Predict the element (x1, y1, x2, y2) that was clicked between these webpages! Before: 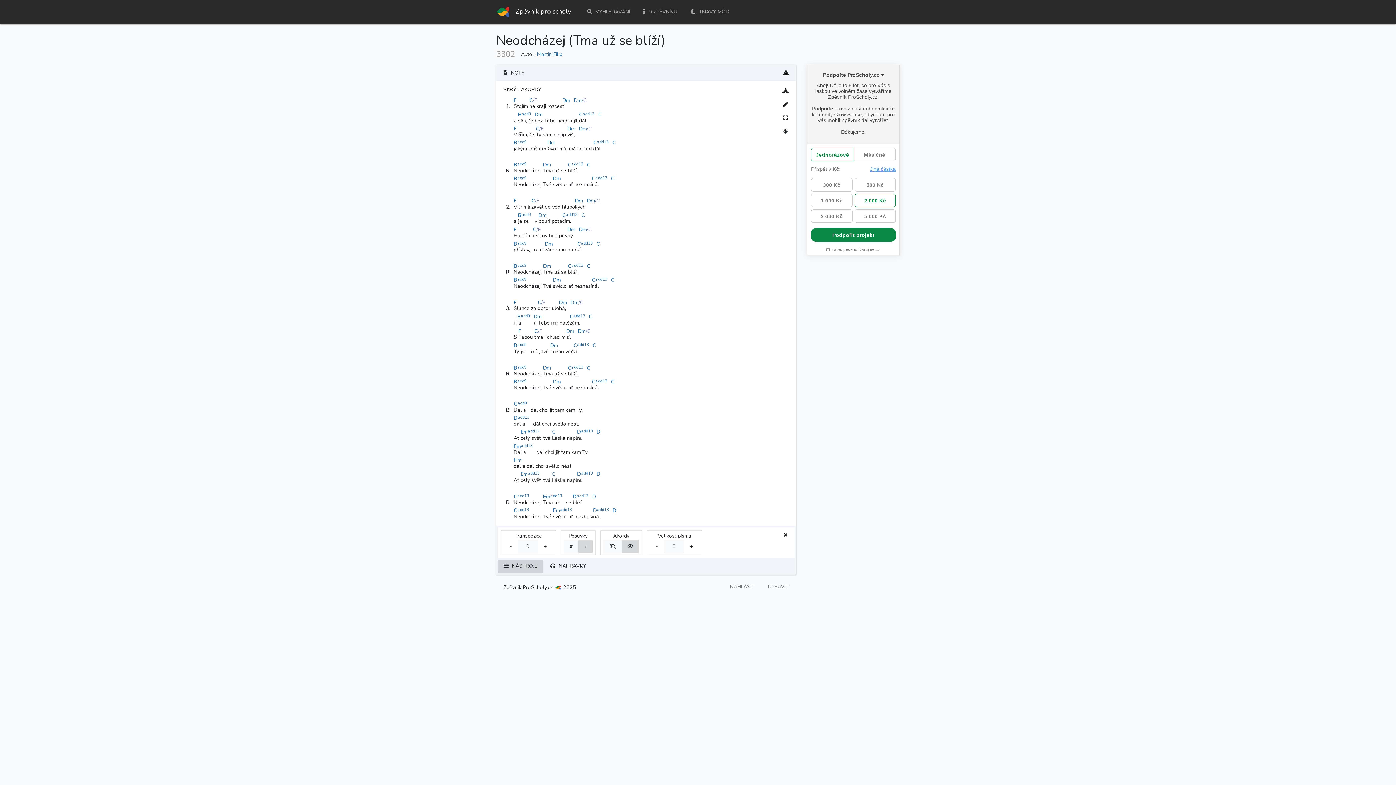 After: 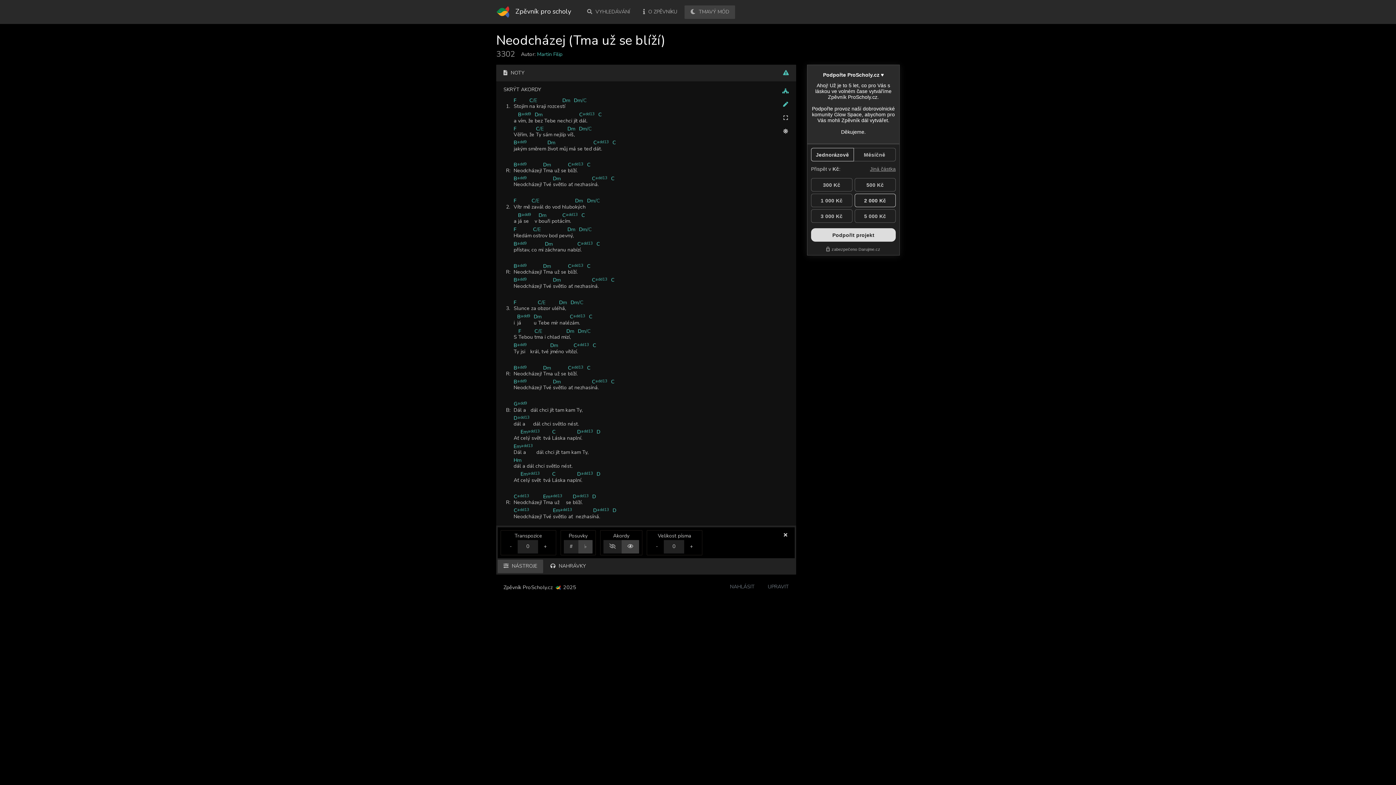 Action: label:  TMAVÝ MÓD bbox: (684, 5, 735, 18)